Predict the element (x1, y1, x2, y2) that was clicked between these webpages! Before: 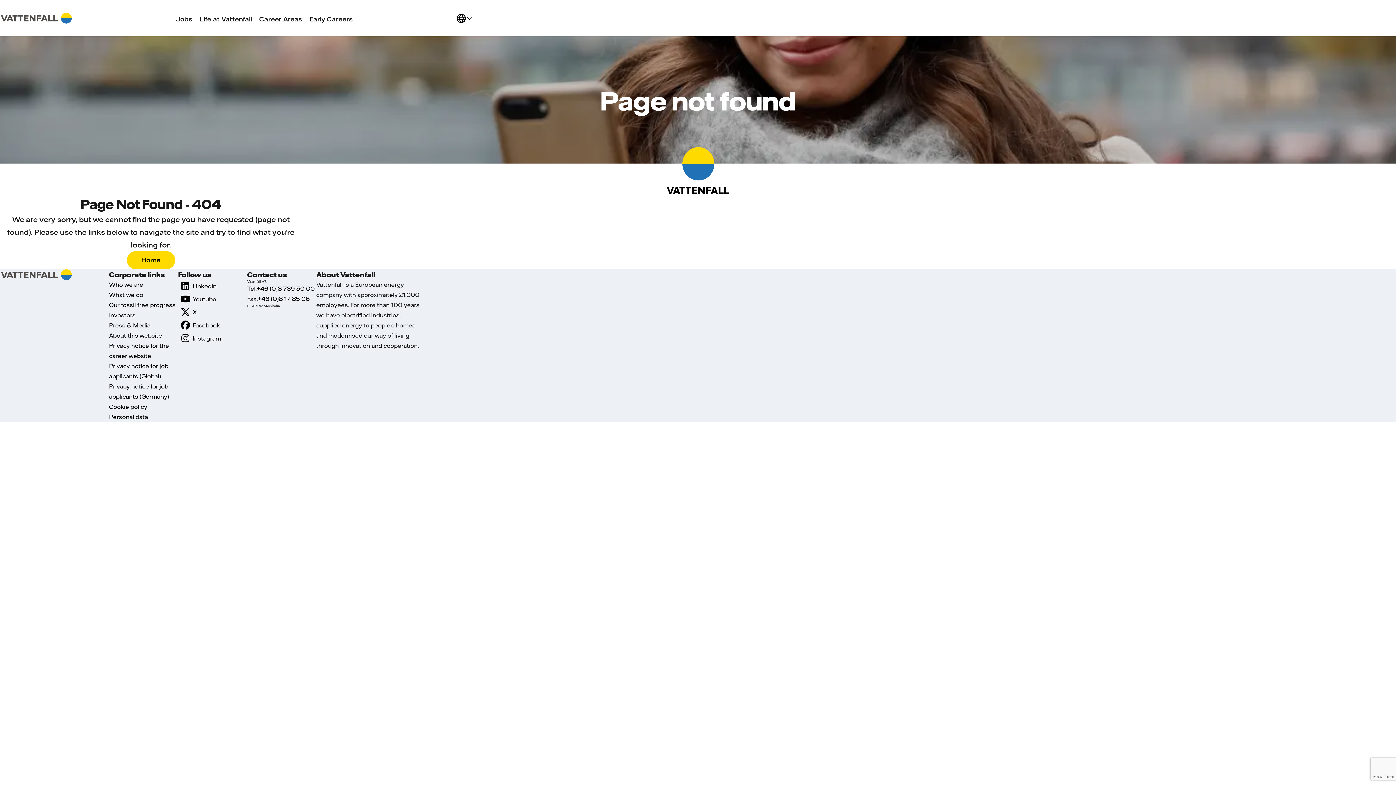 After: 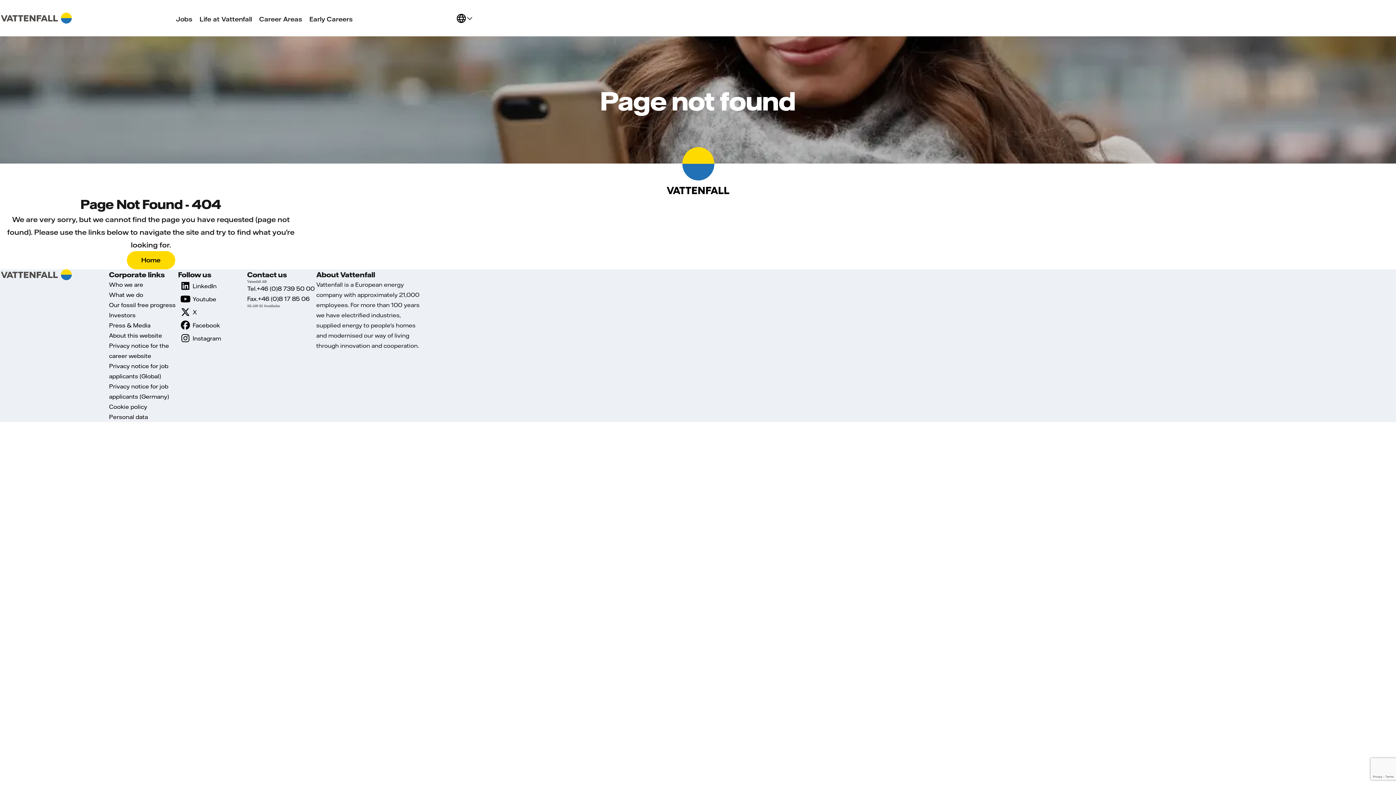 Action: label: Investors bbox: (109, 311, 135, 318)